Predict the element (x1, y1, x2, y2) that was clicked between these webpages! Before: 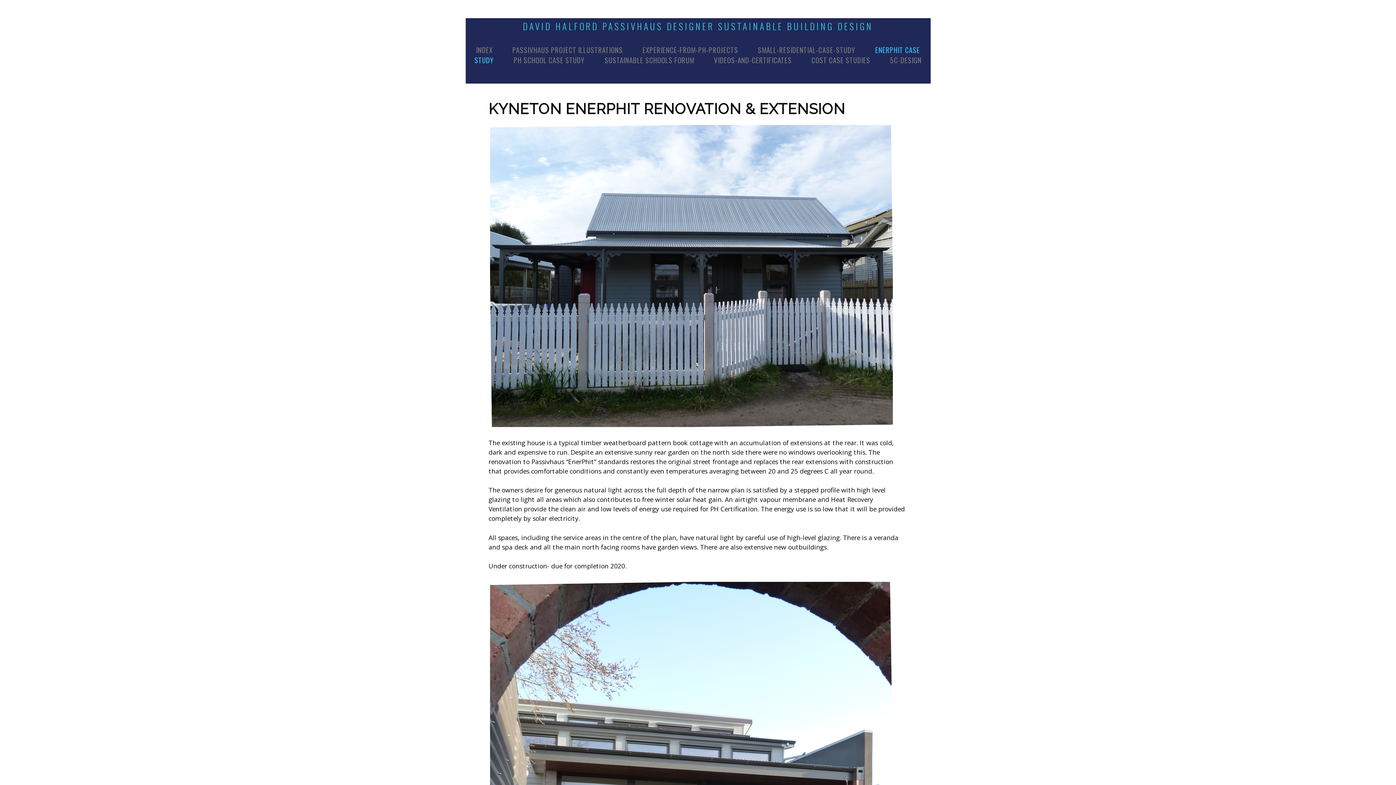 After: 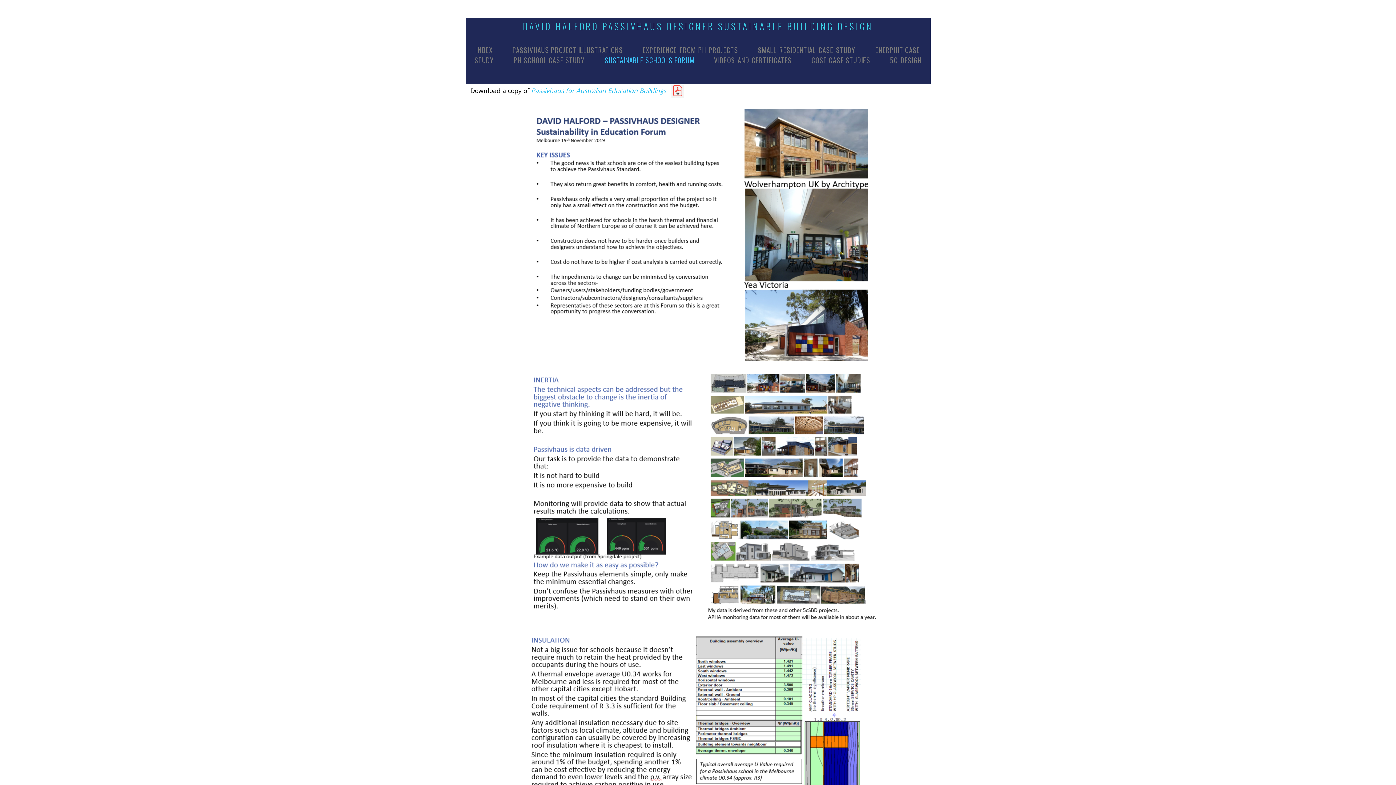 Action: label: SUSTAINABLE SCHOOLS FORUM bbox: (604, 54, 694, 65)